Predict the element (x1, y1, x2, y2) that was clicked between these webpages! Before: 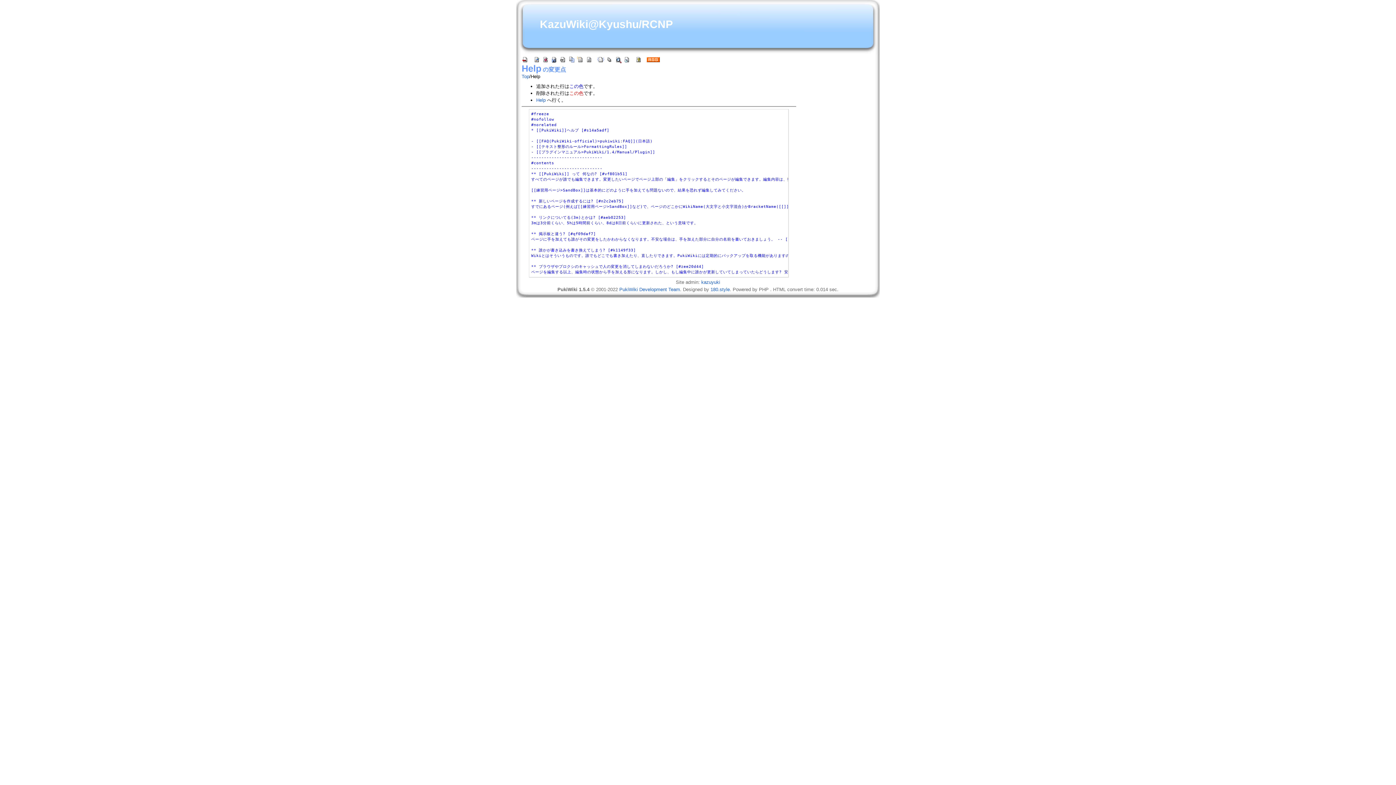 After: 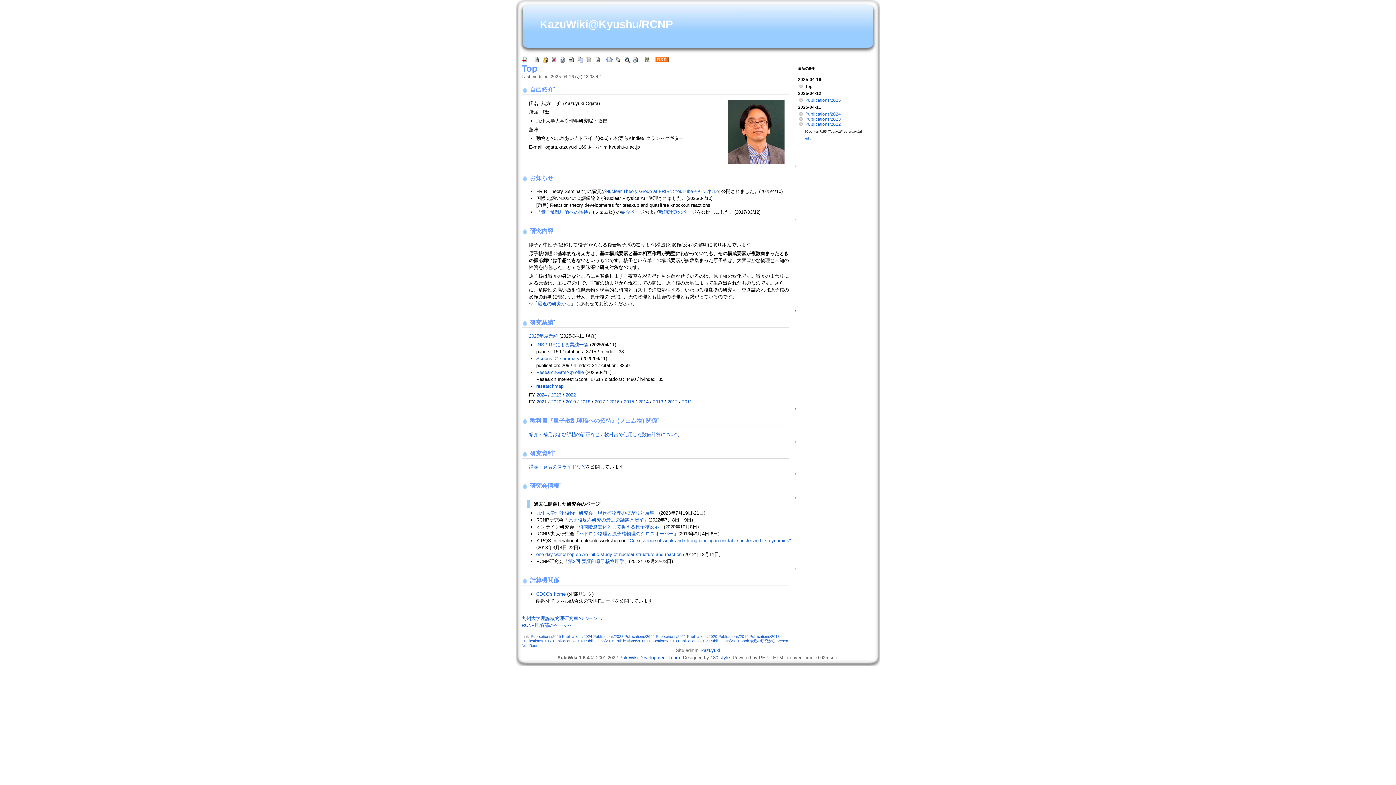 Action: bbox: (521, 56, 529, 61)